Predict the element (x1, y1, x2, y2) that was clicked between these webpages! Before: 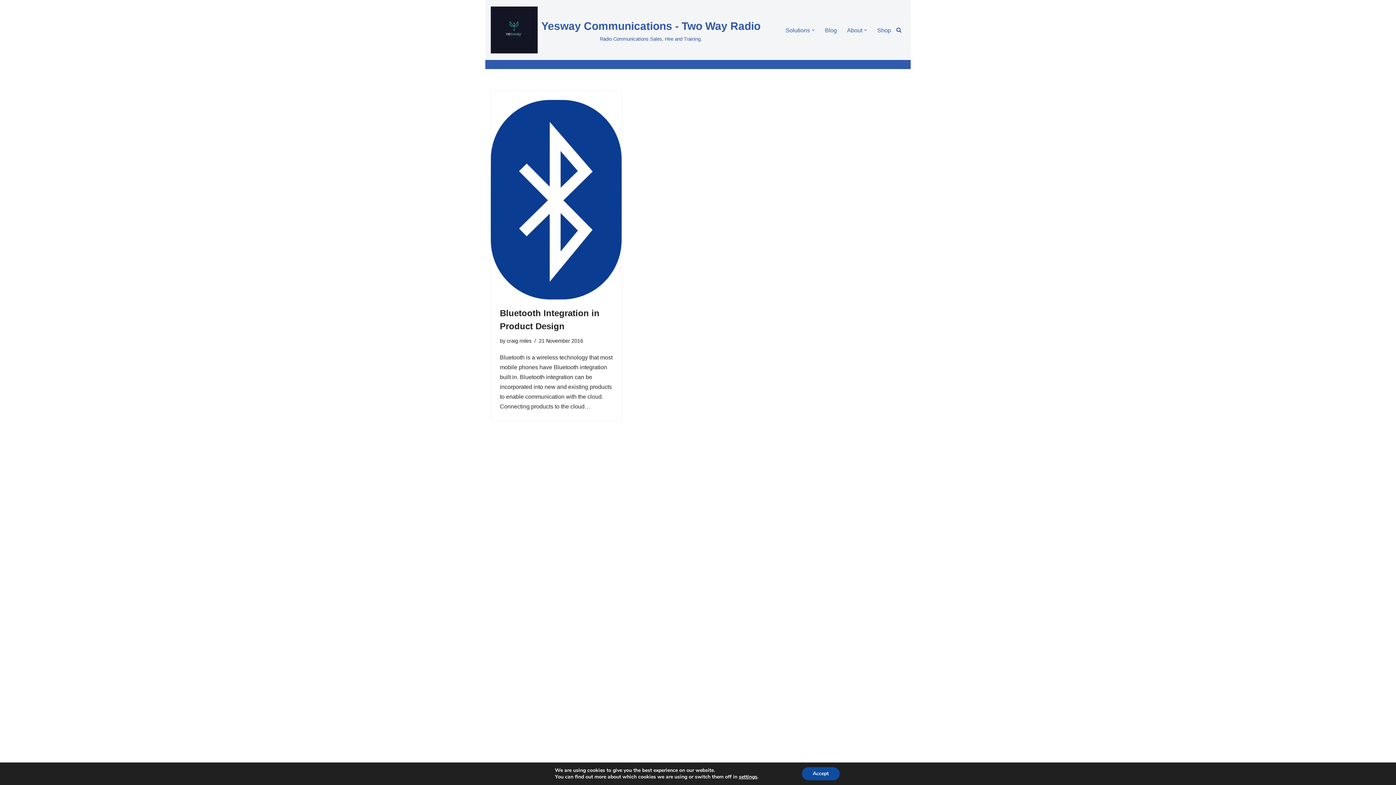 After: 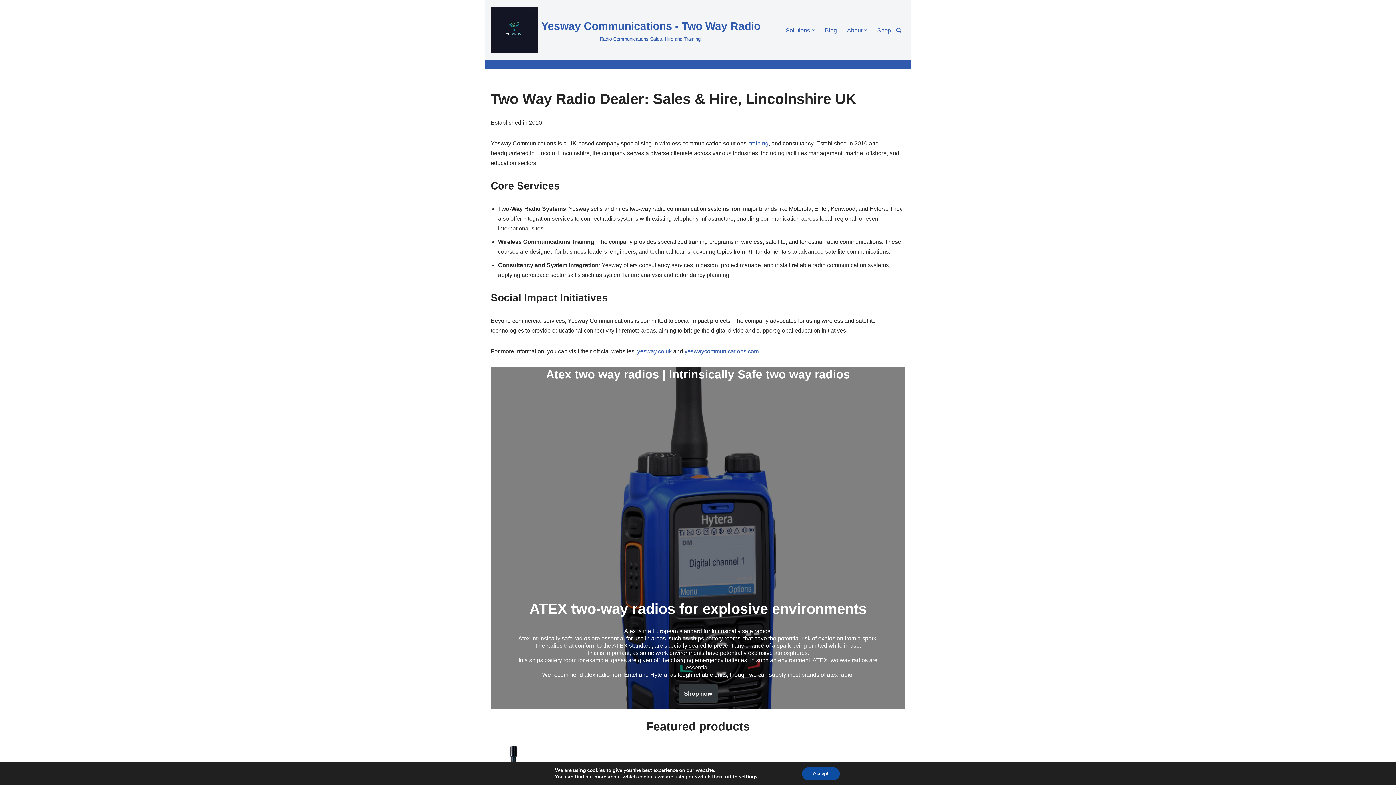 Action: label: Yesway Communications - Two Way Radio Radio Communications Sales, Hire and Training. bbox: (490, 6, 760, 53)